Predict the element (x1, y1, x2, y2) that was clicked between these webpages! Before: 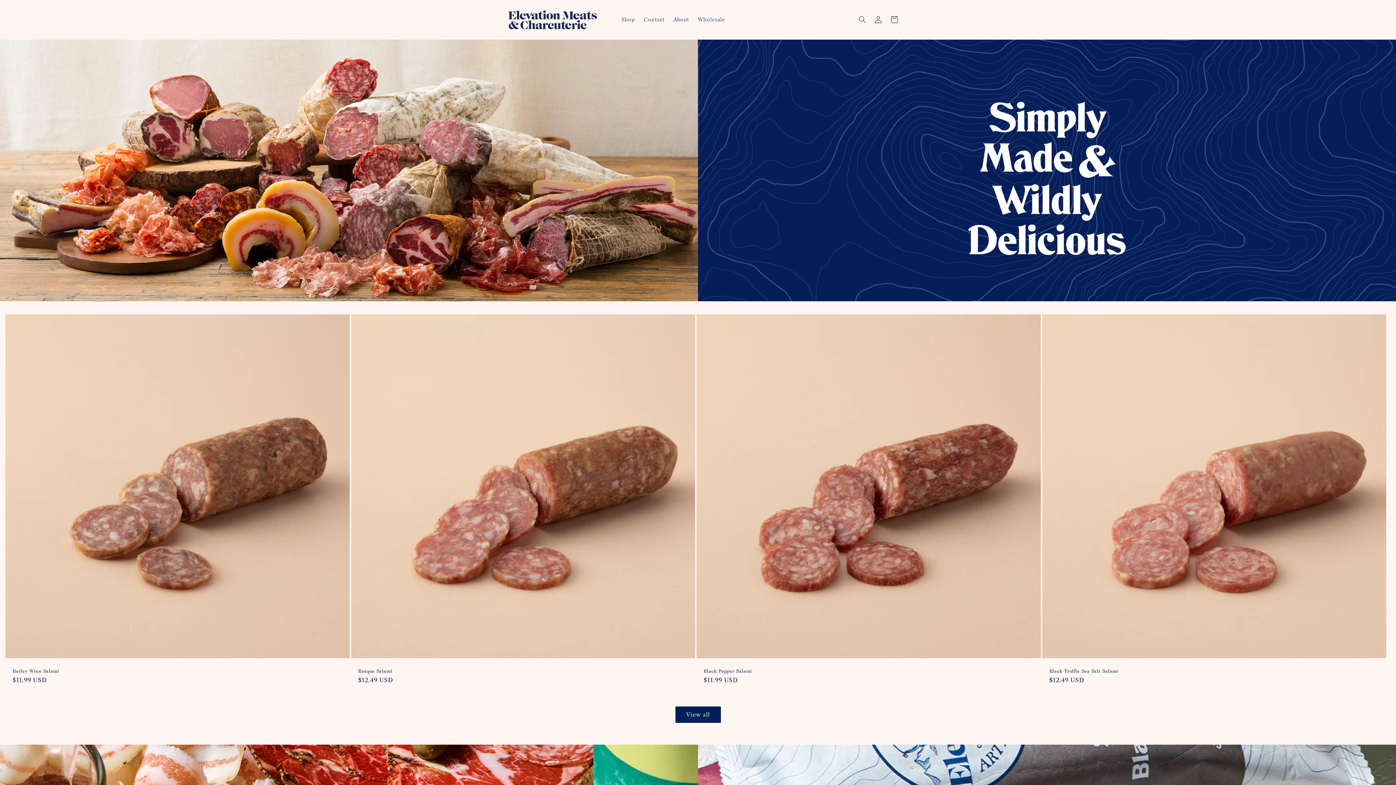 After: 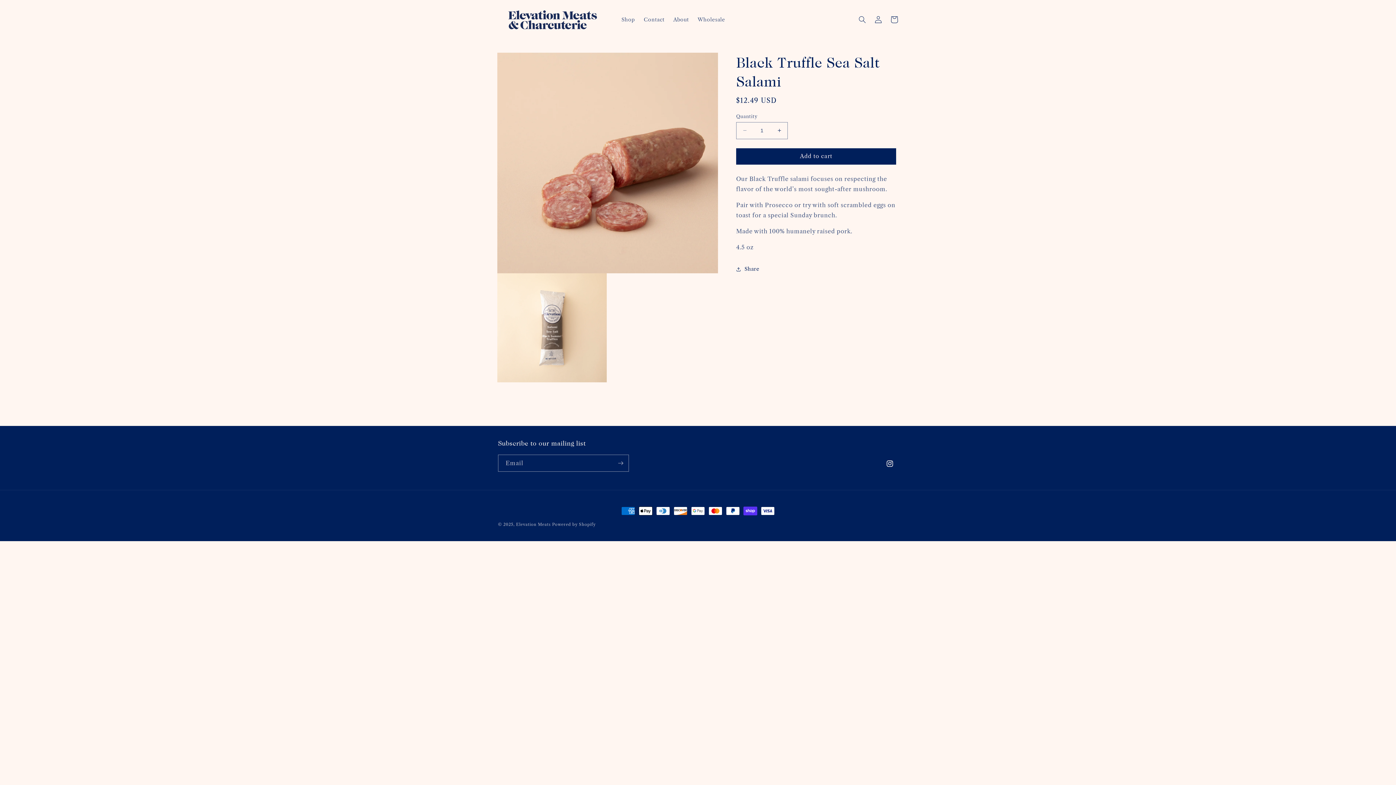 Action: bbox: (1049, 668, 1379, 674) label: Black Truffle Sea Salt Salami